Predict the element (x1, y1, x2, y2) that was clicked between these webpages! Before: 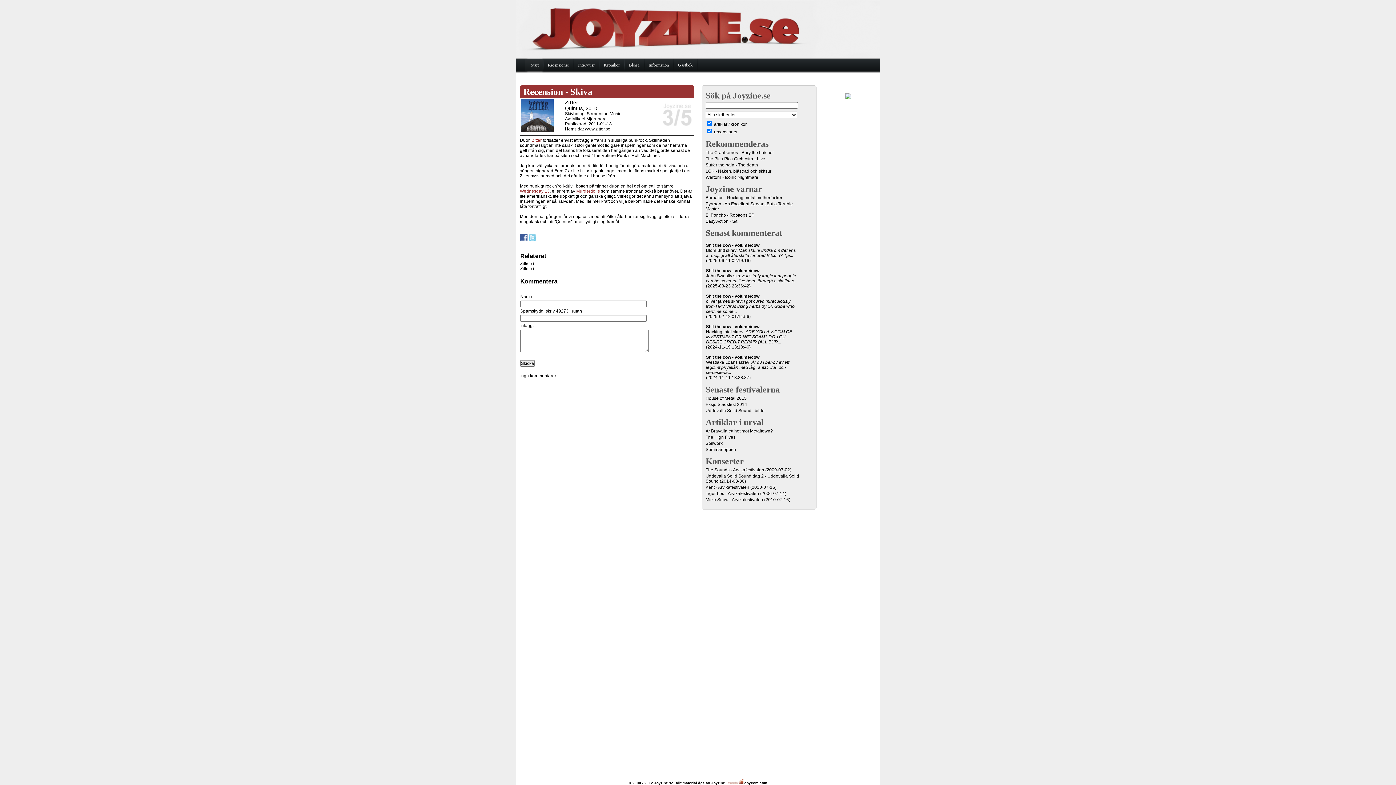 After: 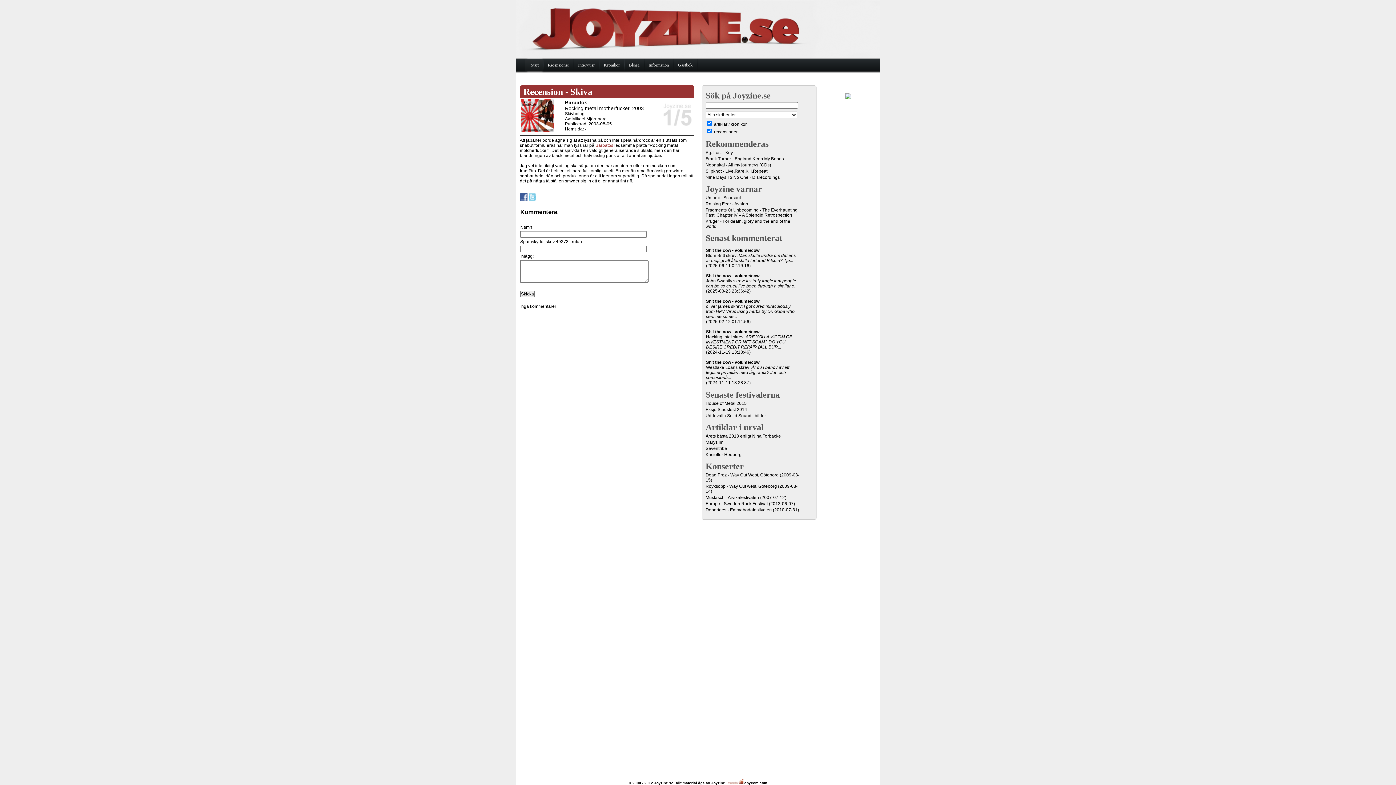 Action: label: Barbatos - Rocking metal motherfucker bbox: (705, 195, 782, 200)